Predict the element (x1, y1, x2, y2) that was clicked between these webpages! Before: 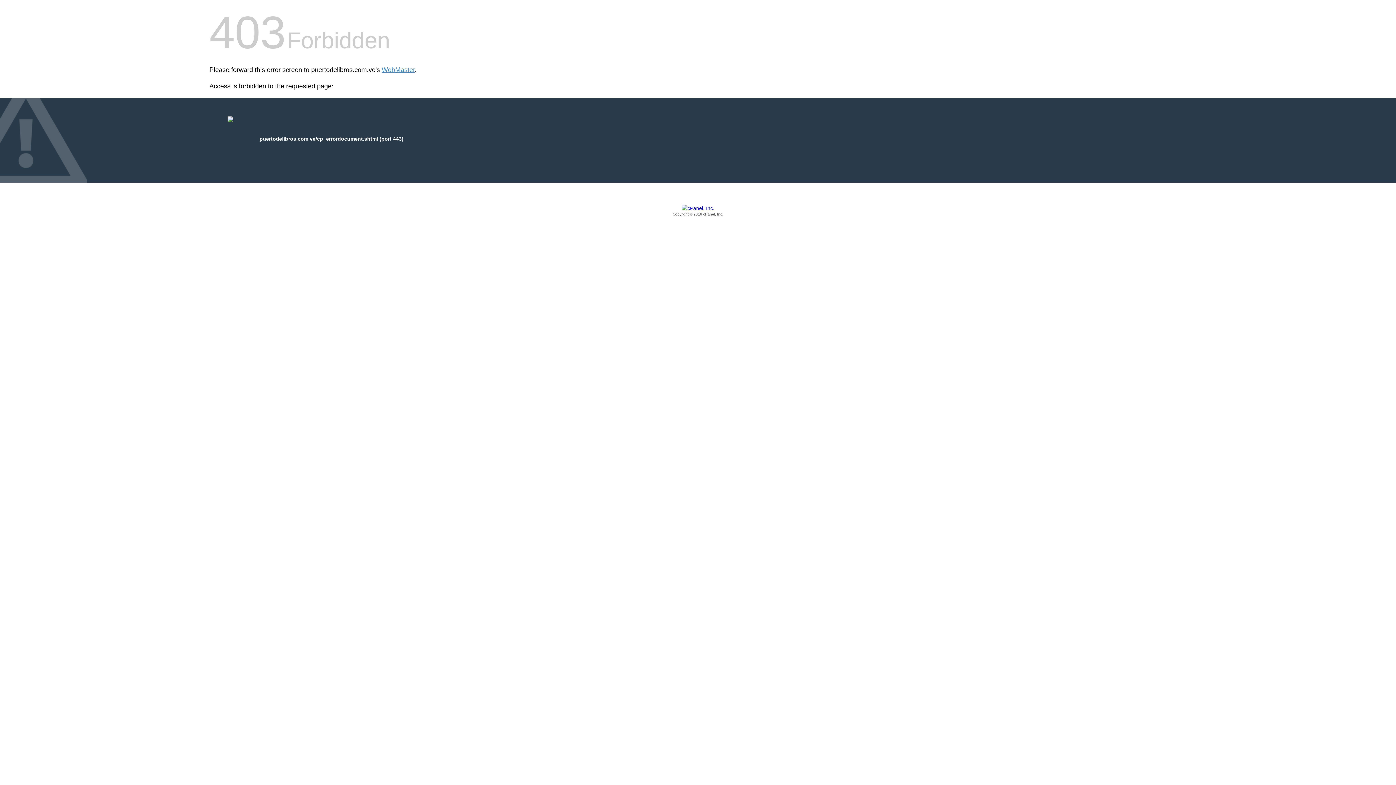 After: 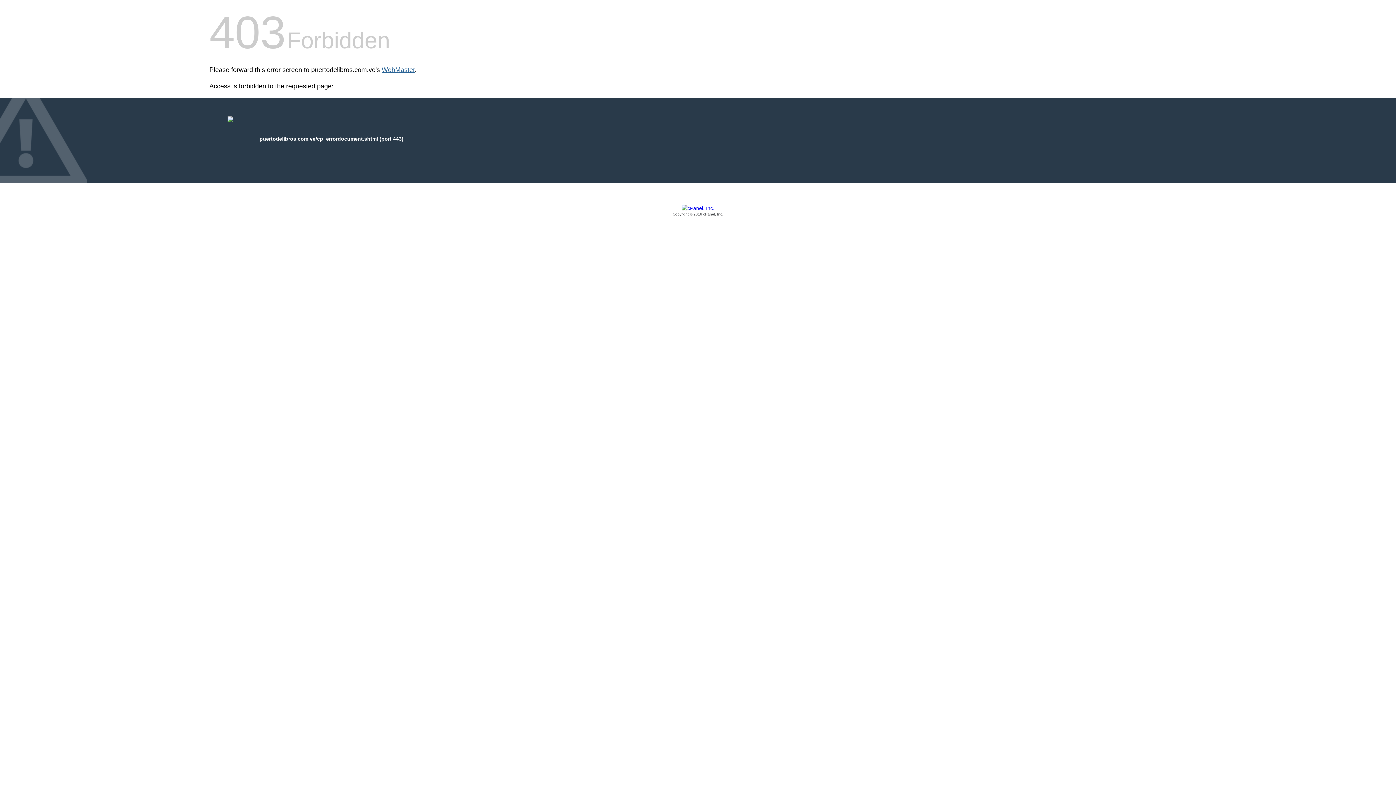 Action: bbox: (381, 66, 414, 73) label: WebMaster